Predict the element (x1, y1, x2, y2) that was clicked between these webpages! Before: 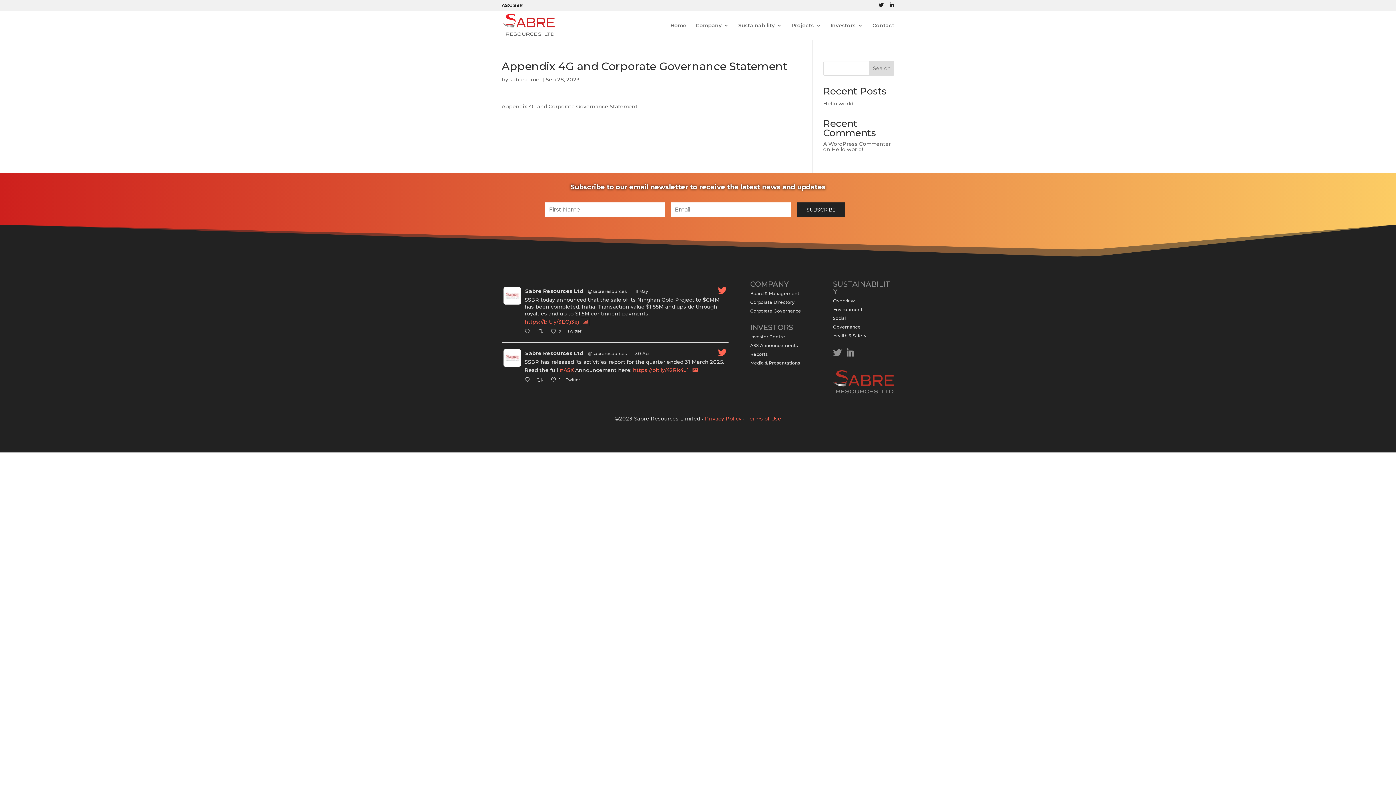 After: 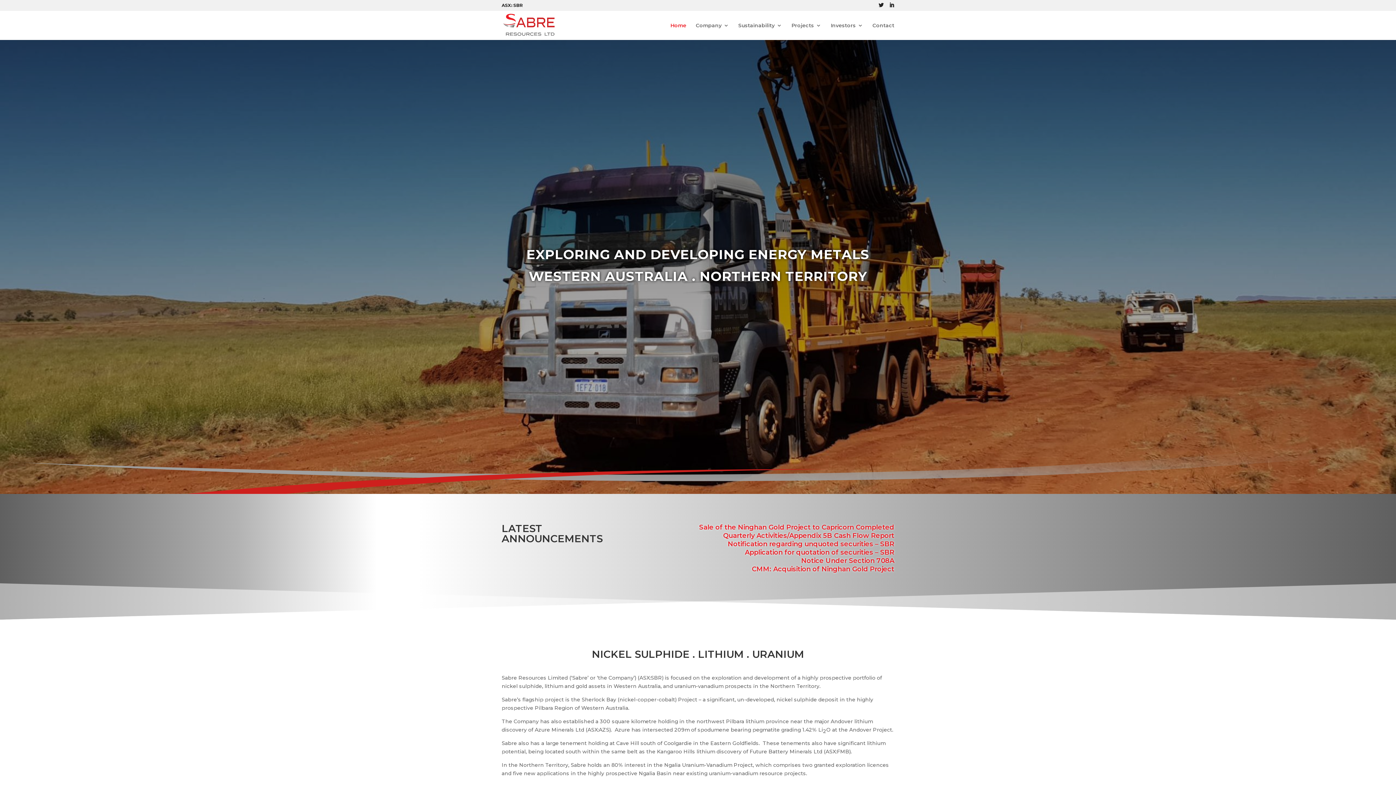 Action: bbox: (670, 22, 686, 40) label: Home